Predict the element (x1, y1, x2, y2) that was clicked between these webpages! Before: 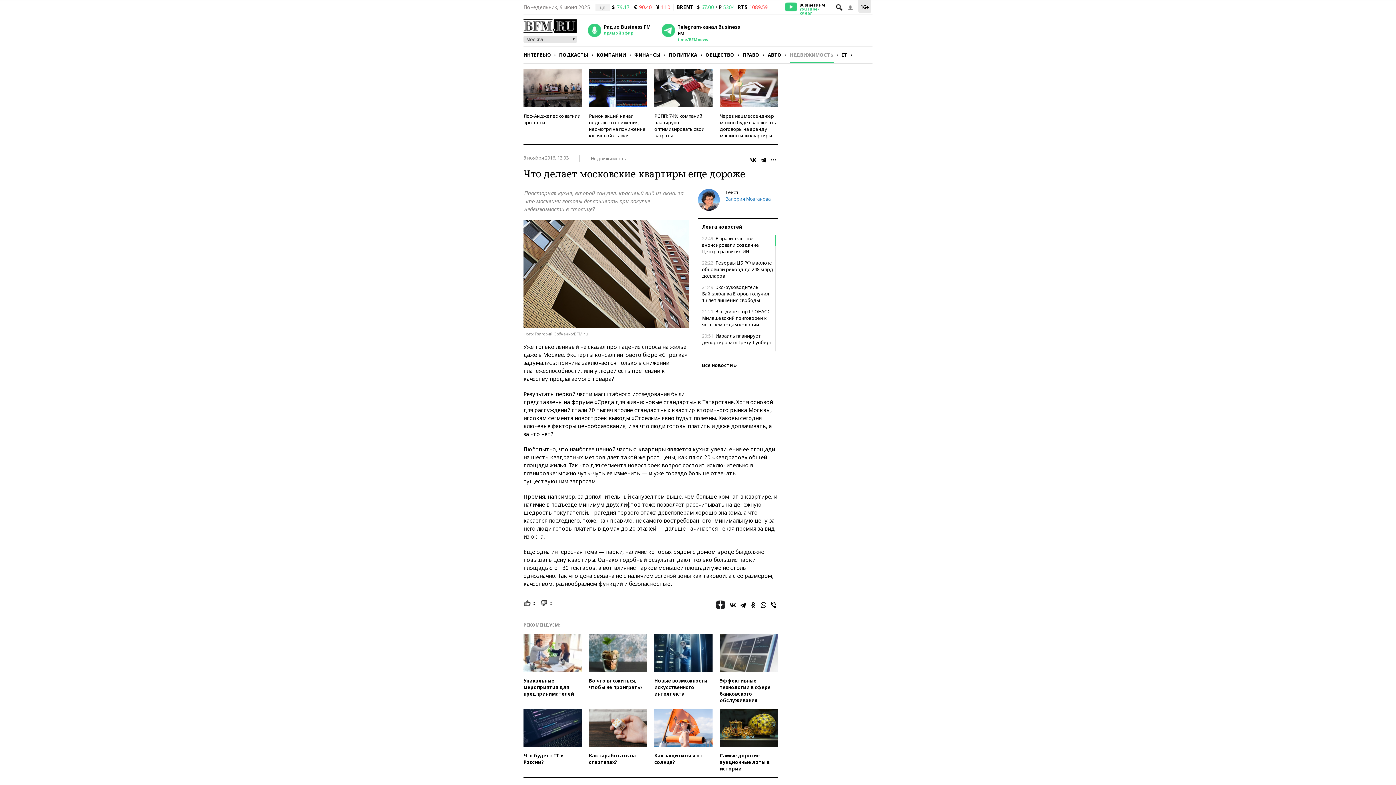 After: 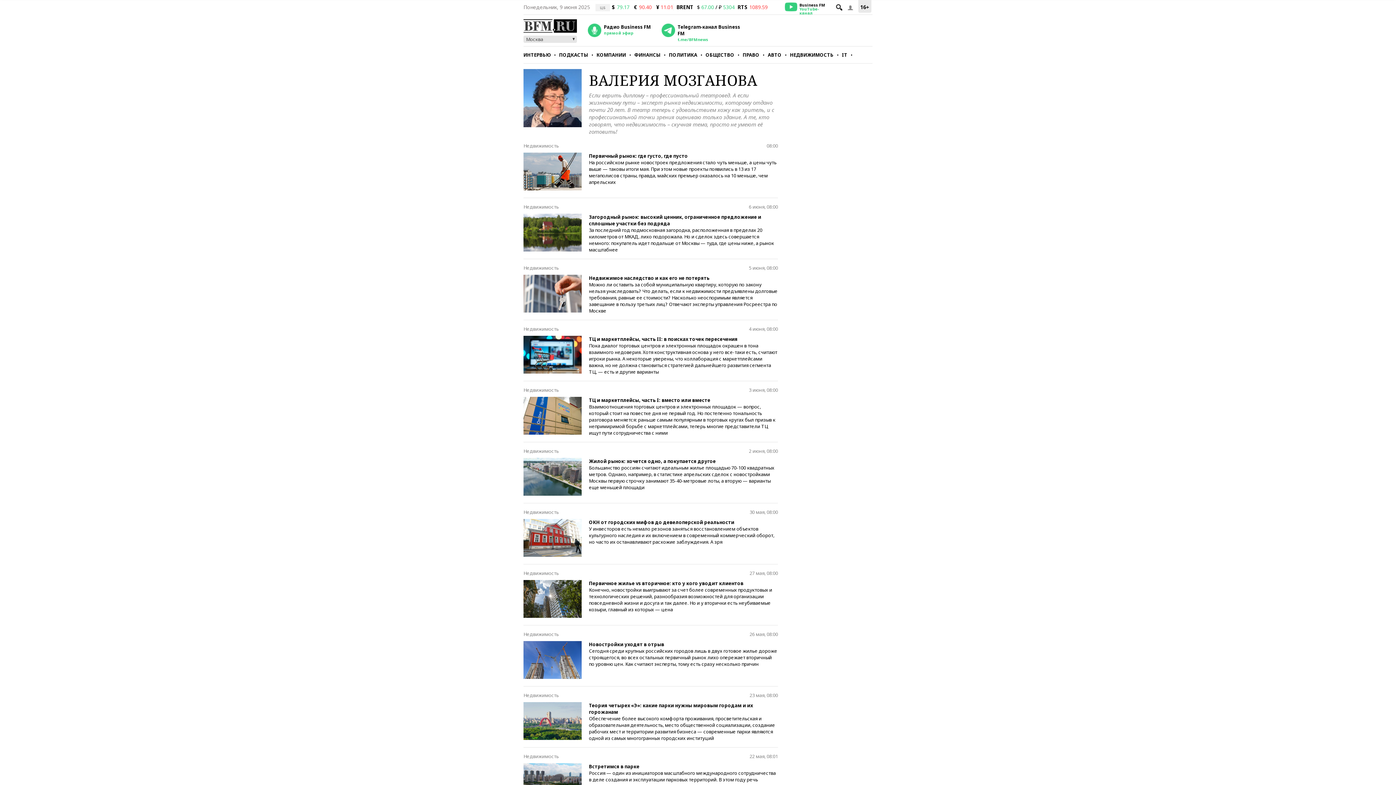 Action: label: Валерия Мозганова bbox: (725, 195, 770, 202)